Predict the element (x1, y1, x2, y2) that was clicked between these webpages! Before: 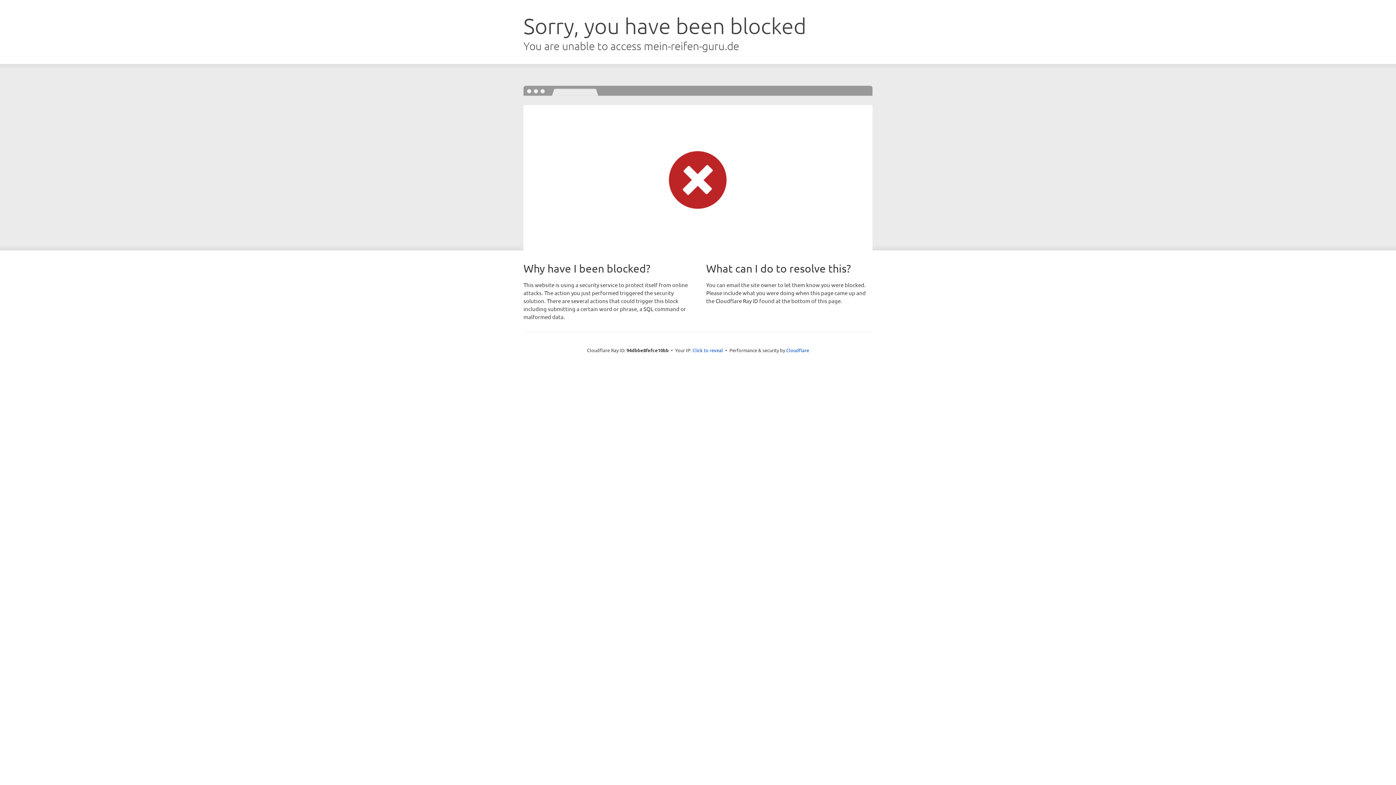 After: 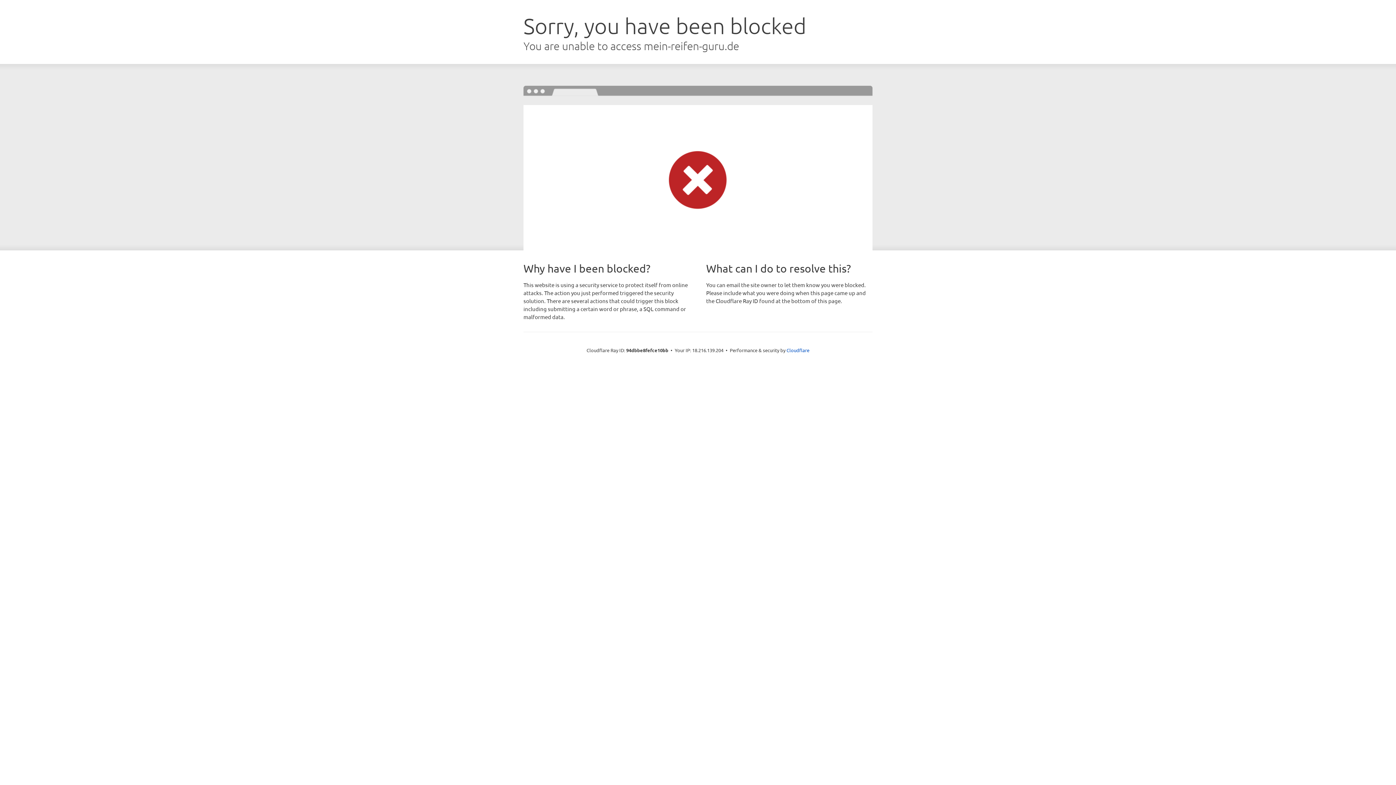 Action: label: Click to reveal bbox: (692, 346, 723, 353)